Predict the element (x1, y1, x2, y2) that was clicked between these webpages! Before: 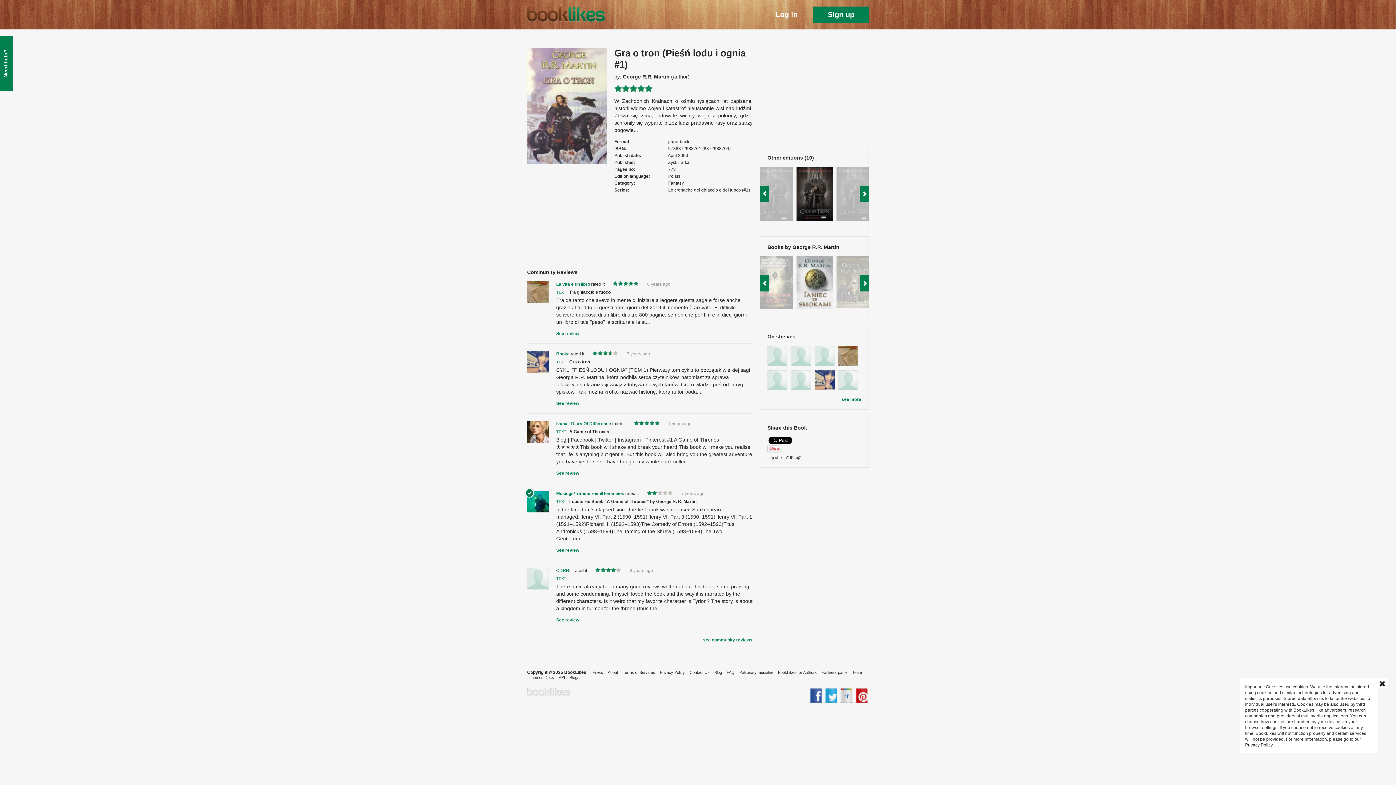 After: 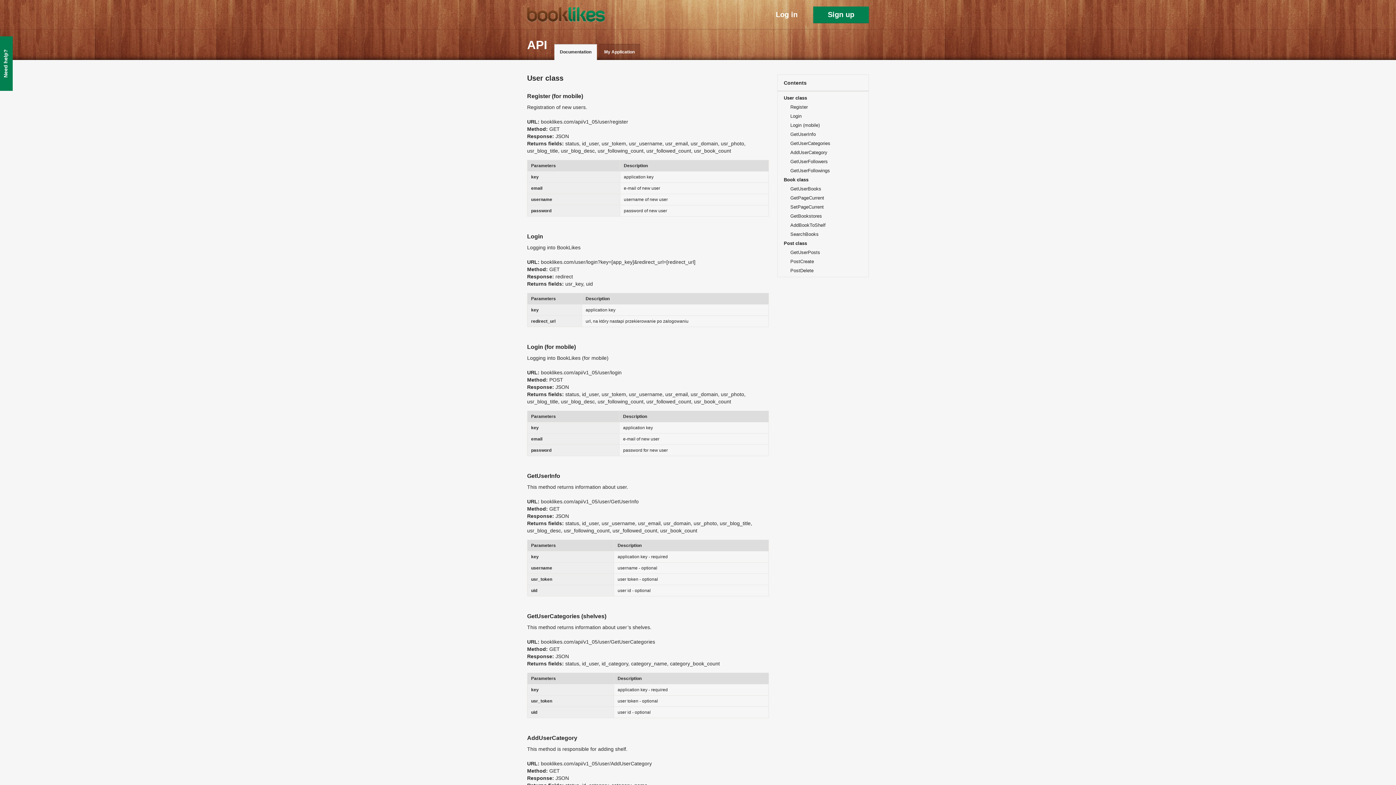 Action: label: API bbox: (557, 675, 566, 680)